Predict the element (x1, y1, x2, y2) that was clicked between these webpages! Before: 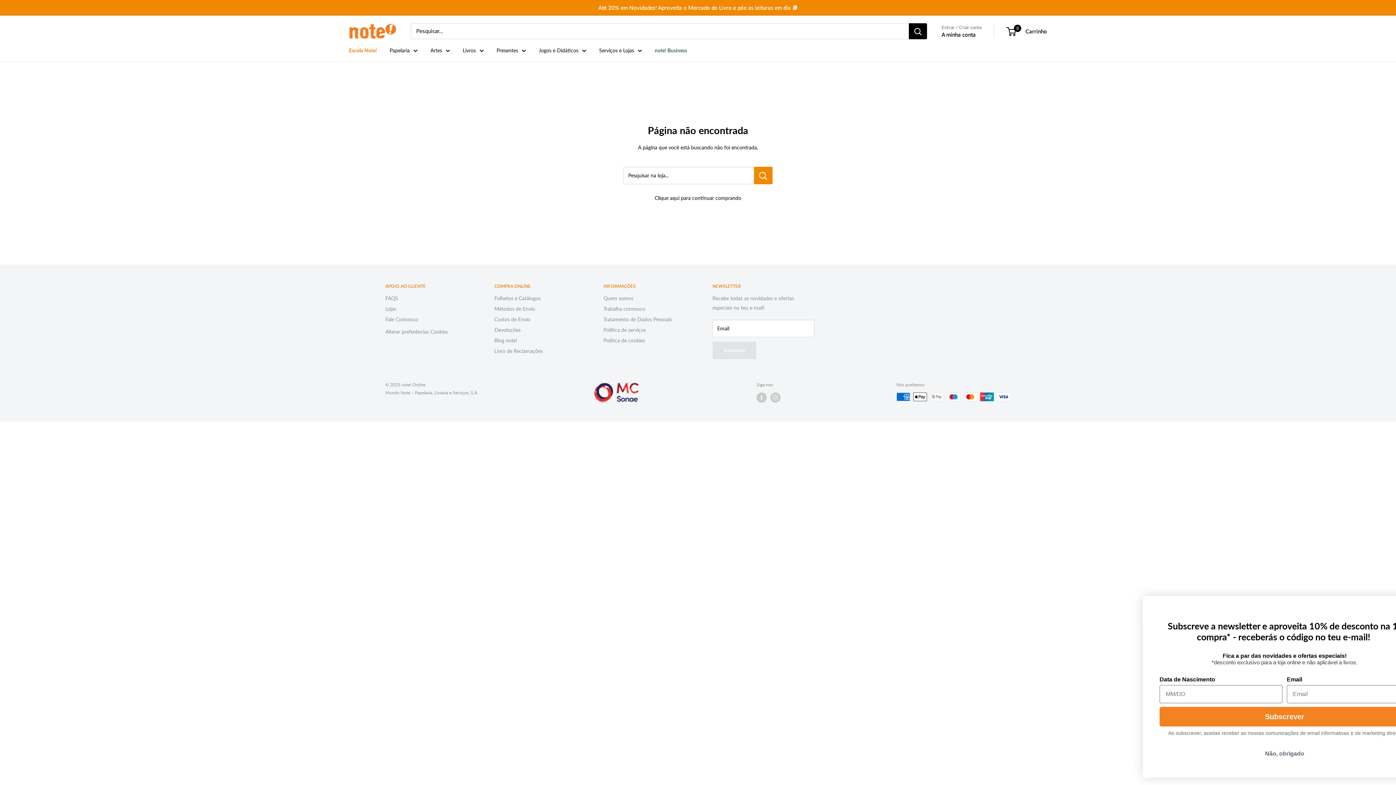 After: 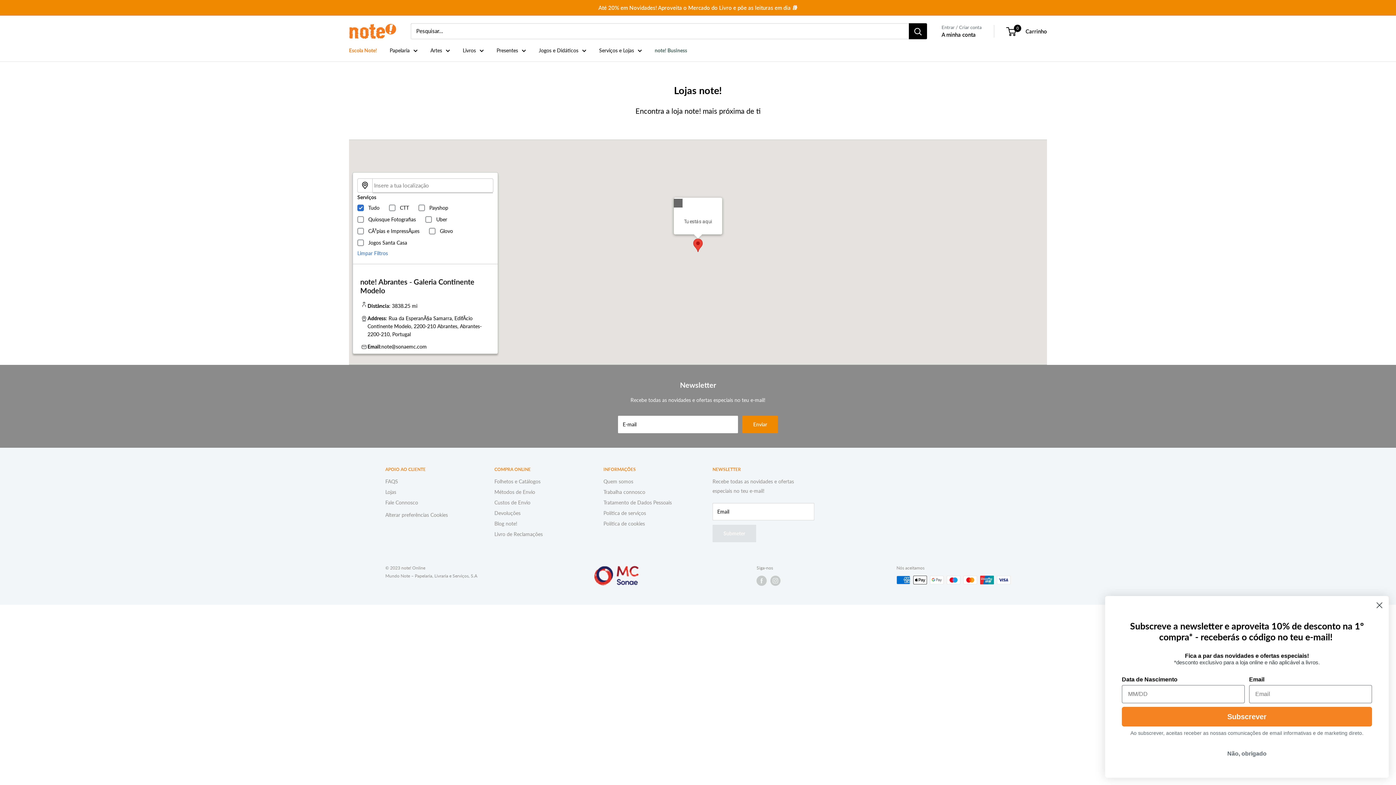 Action: bbox: (385, 303, 469, 314) label: Lojas